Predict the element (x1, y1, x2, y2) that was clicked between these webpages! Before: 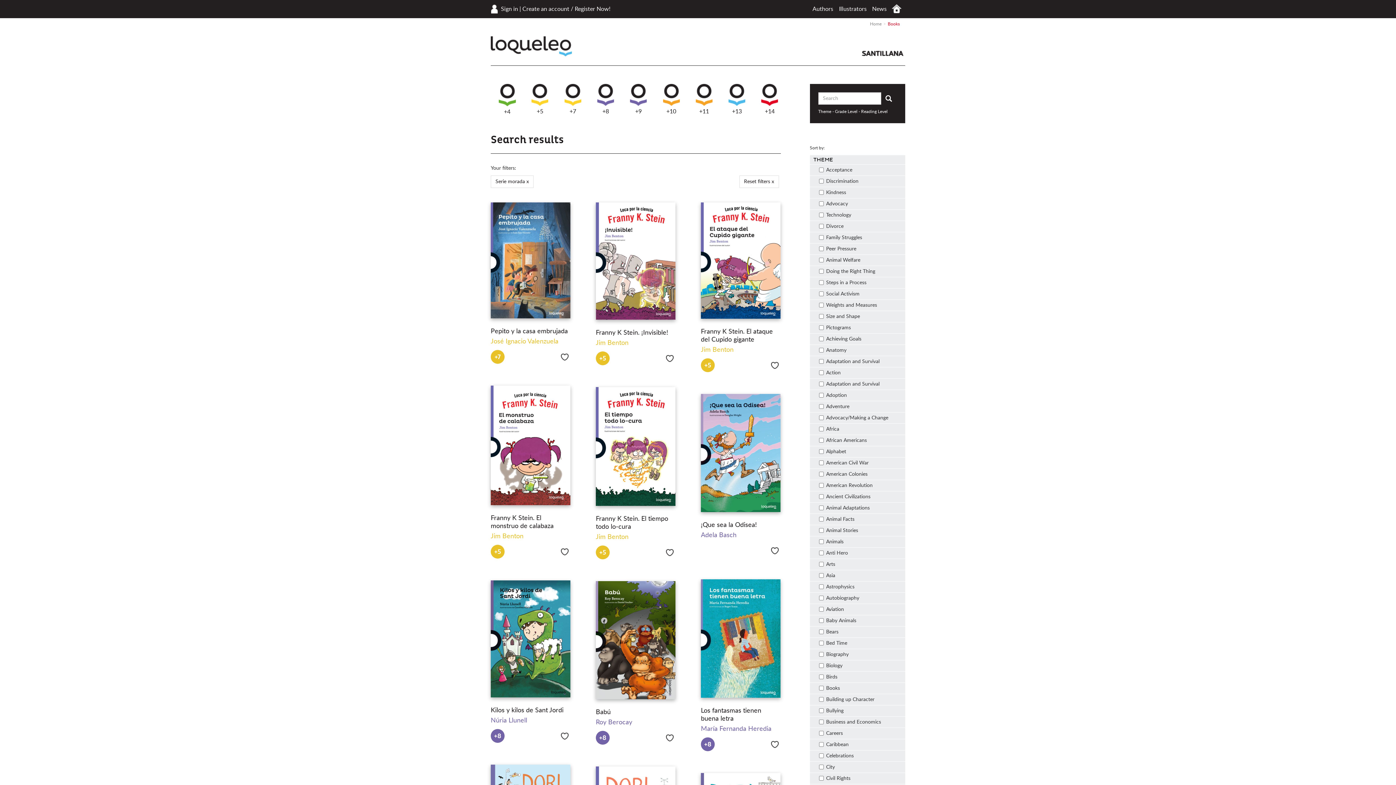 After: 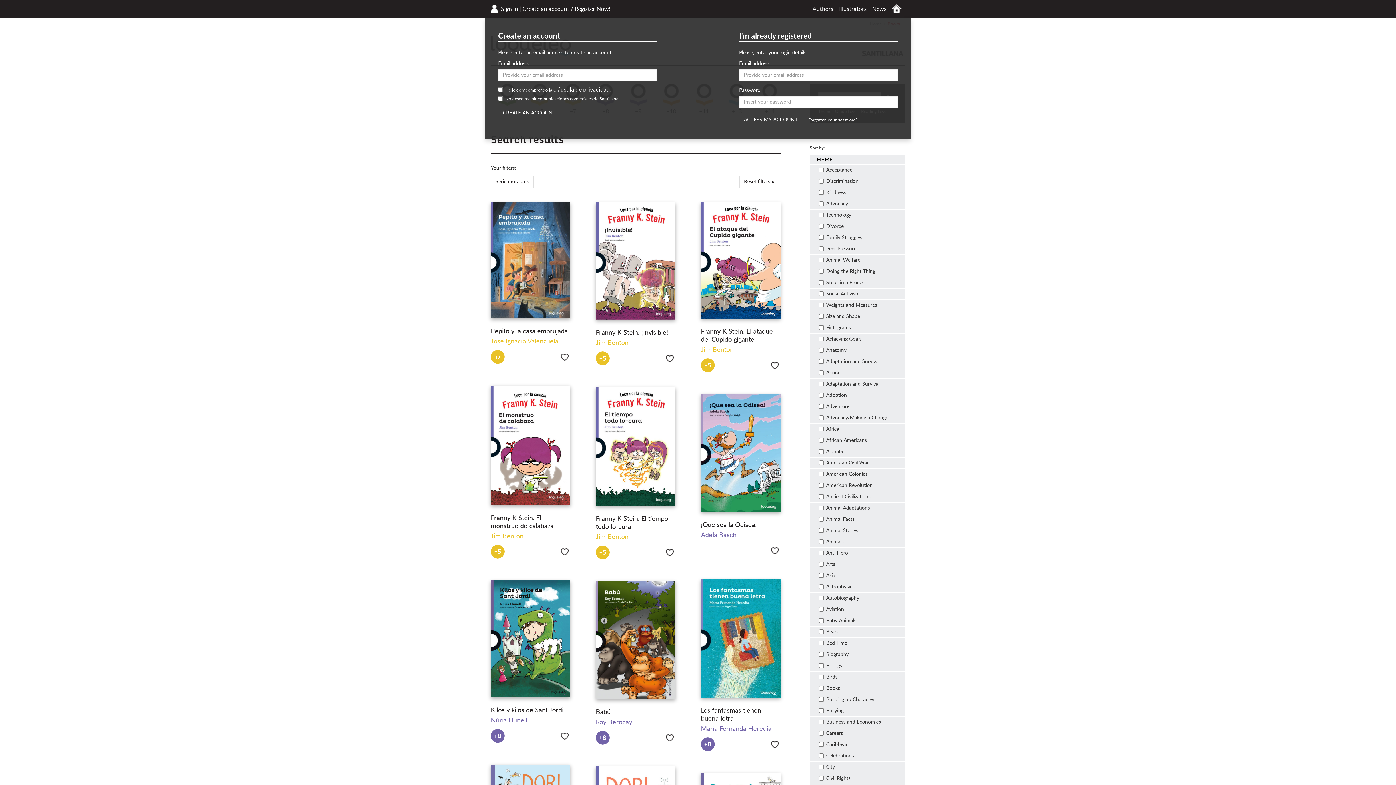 Action: bbox: (490, 4, 610, 13) label:  Sign in | Create an account / Register Now!